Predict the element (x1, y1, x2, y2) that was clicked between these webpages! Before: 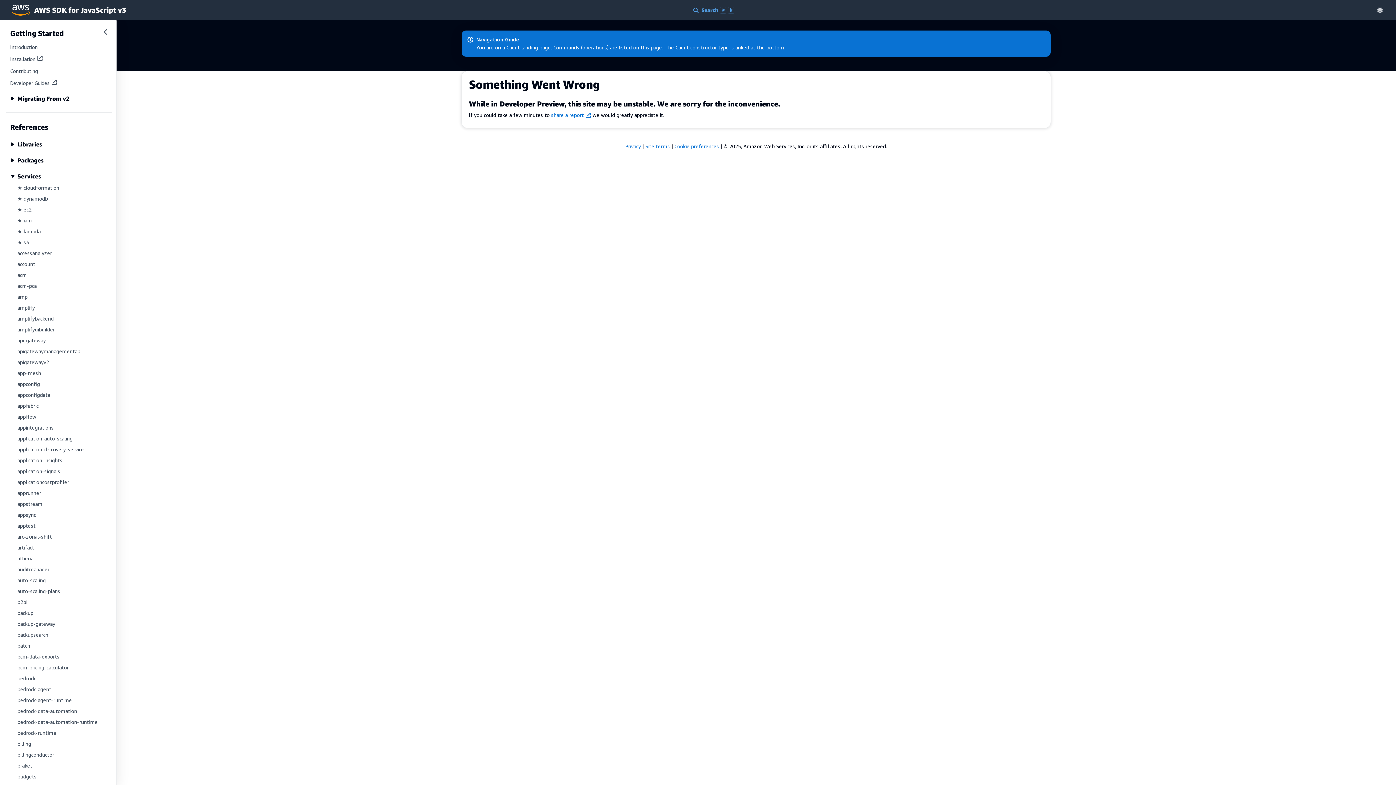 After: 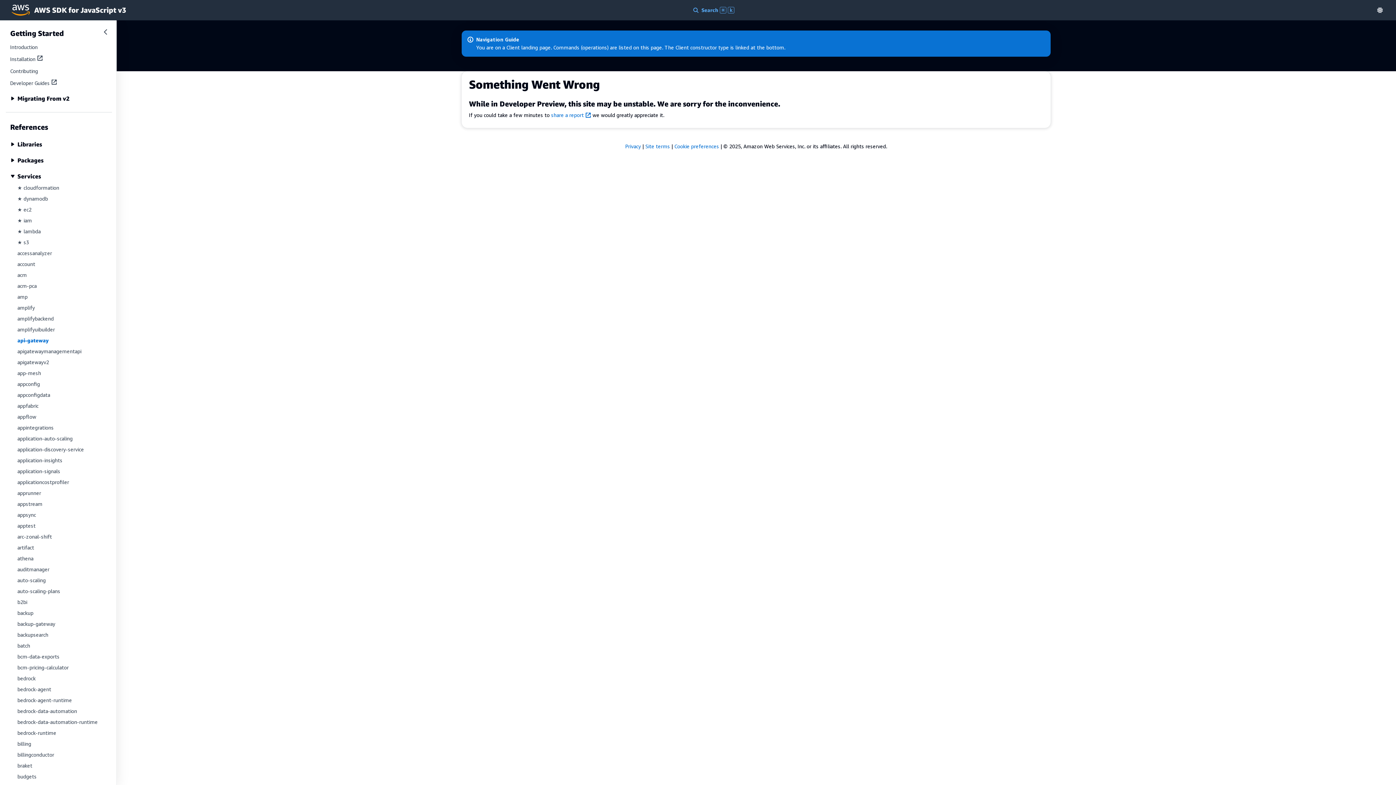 Action: bbox: (17, 337, 45, 343) label: api-gateway